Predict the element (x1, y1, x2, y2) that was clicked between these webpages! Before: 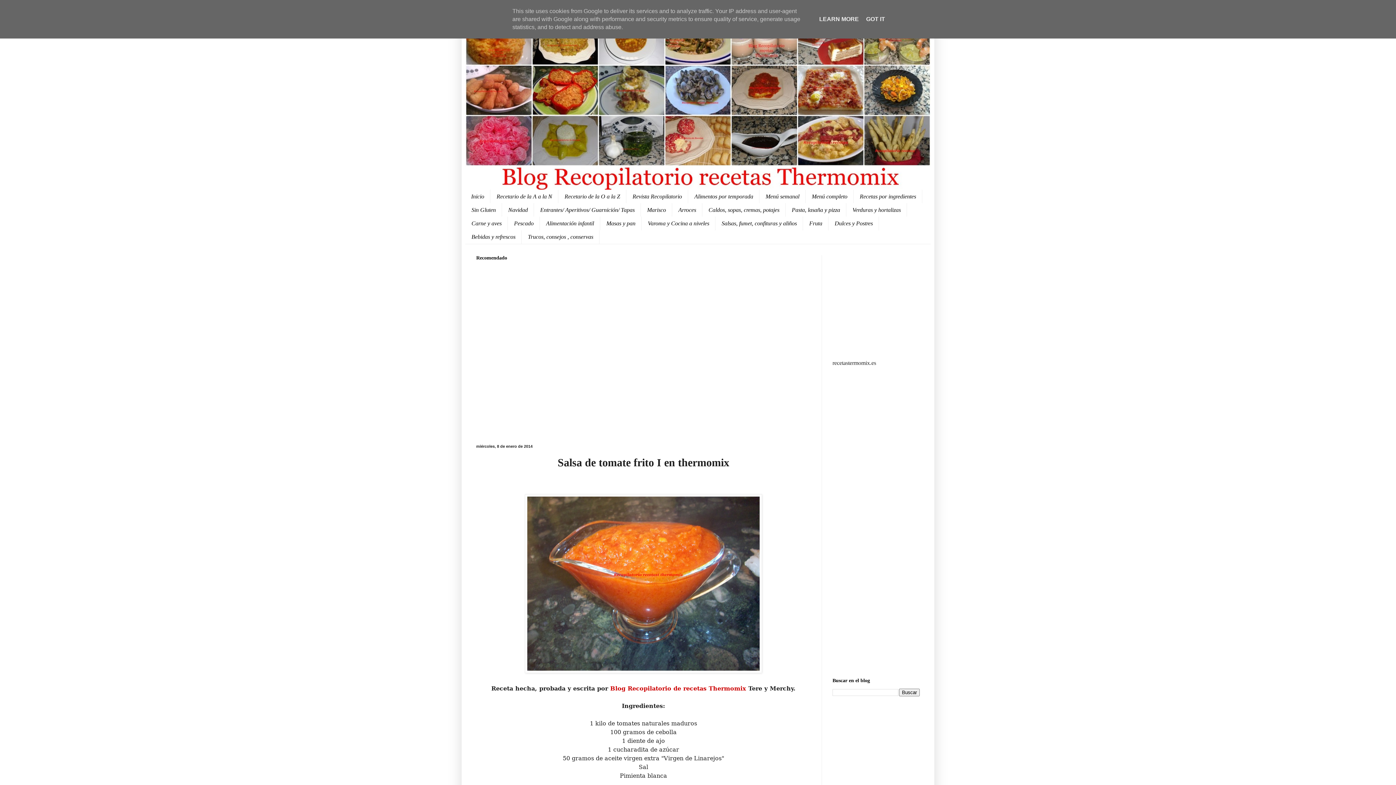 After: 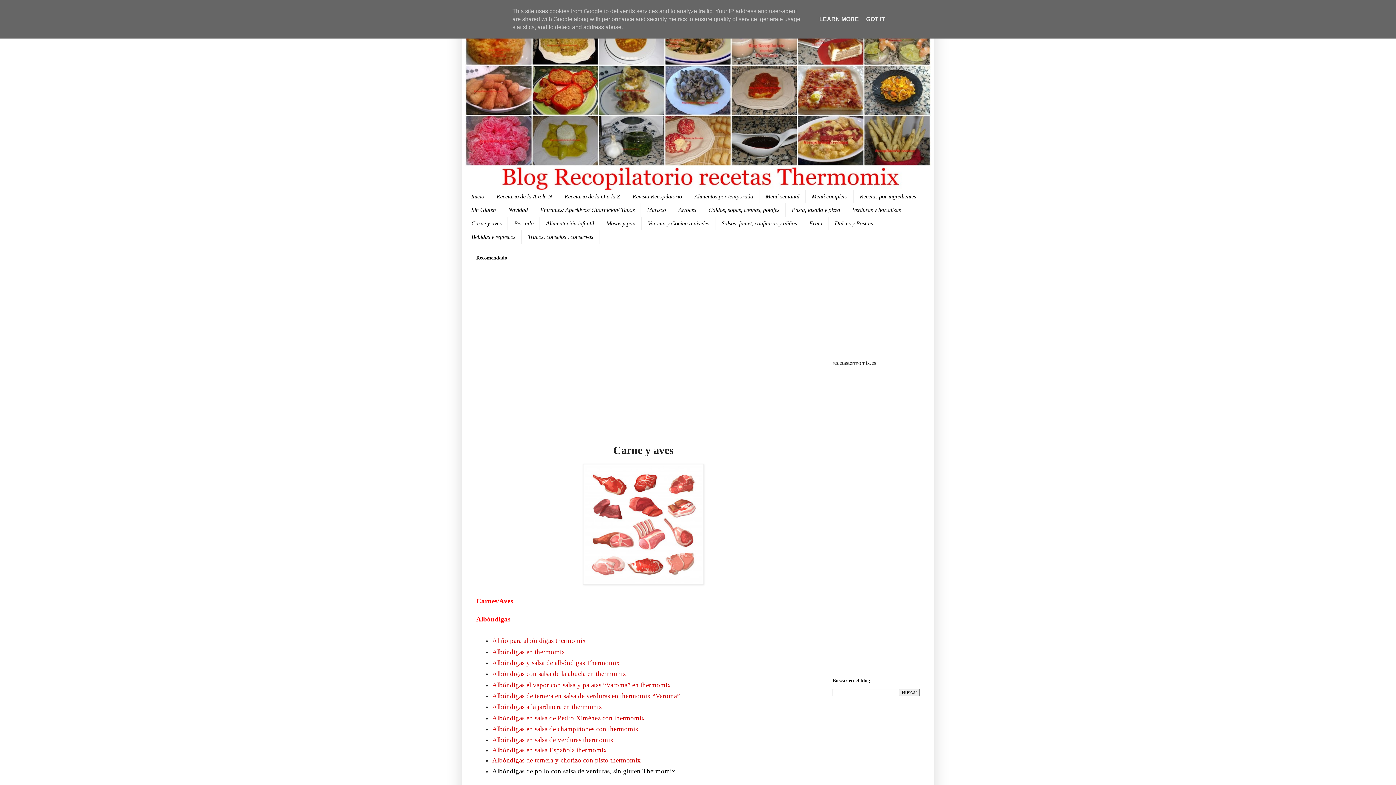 Action: bbox: (465, 216, 508, 230) label: Carne y aves